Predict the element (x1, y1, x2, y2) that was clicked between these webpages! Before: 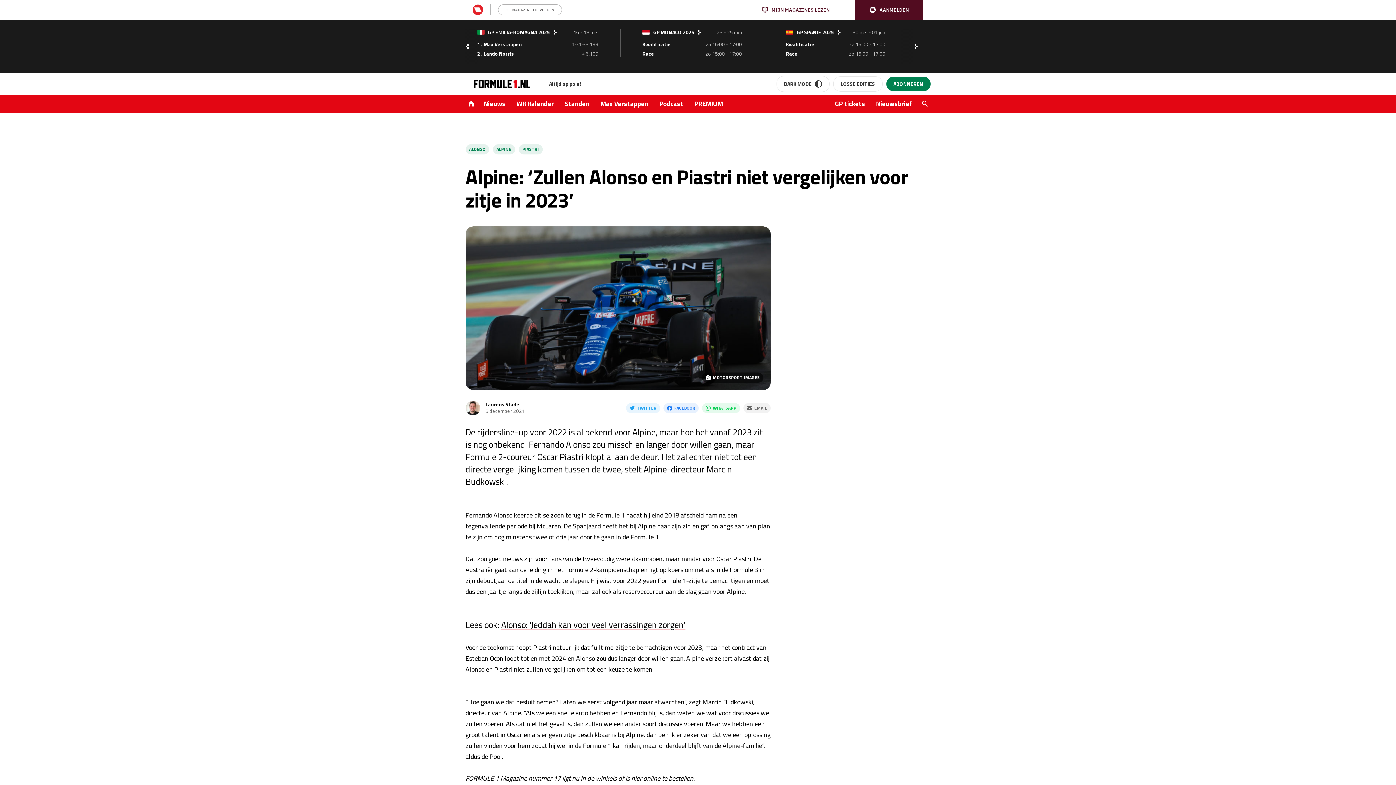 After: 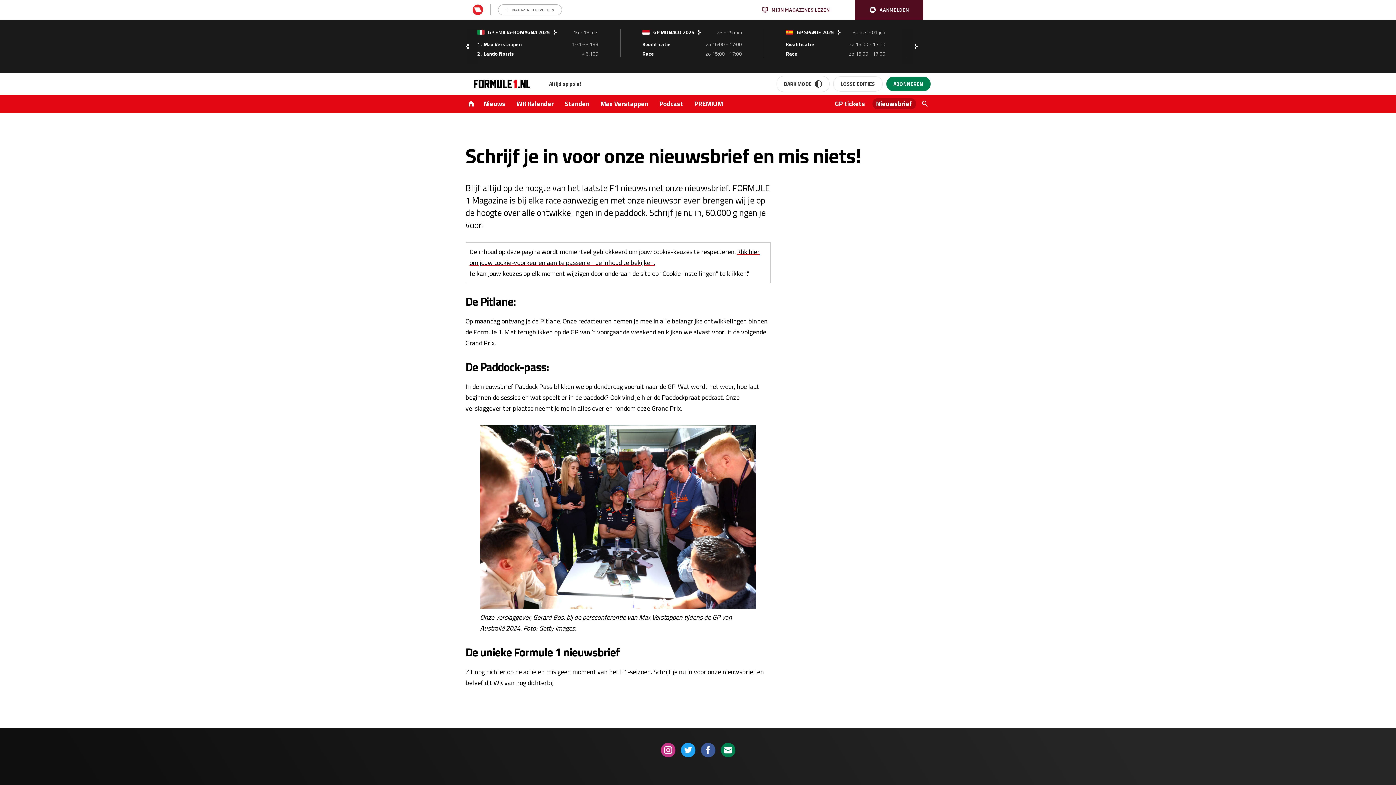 Action: bbox: (872, 98, 916, 109) label: Nieuwsbrief